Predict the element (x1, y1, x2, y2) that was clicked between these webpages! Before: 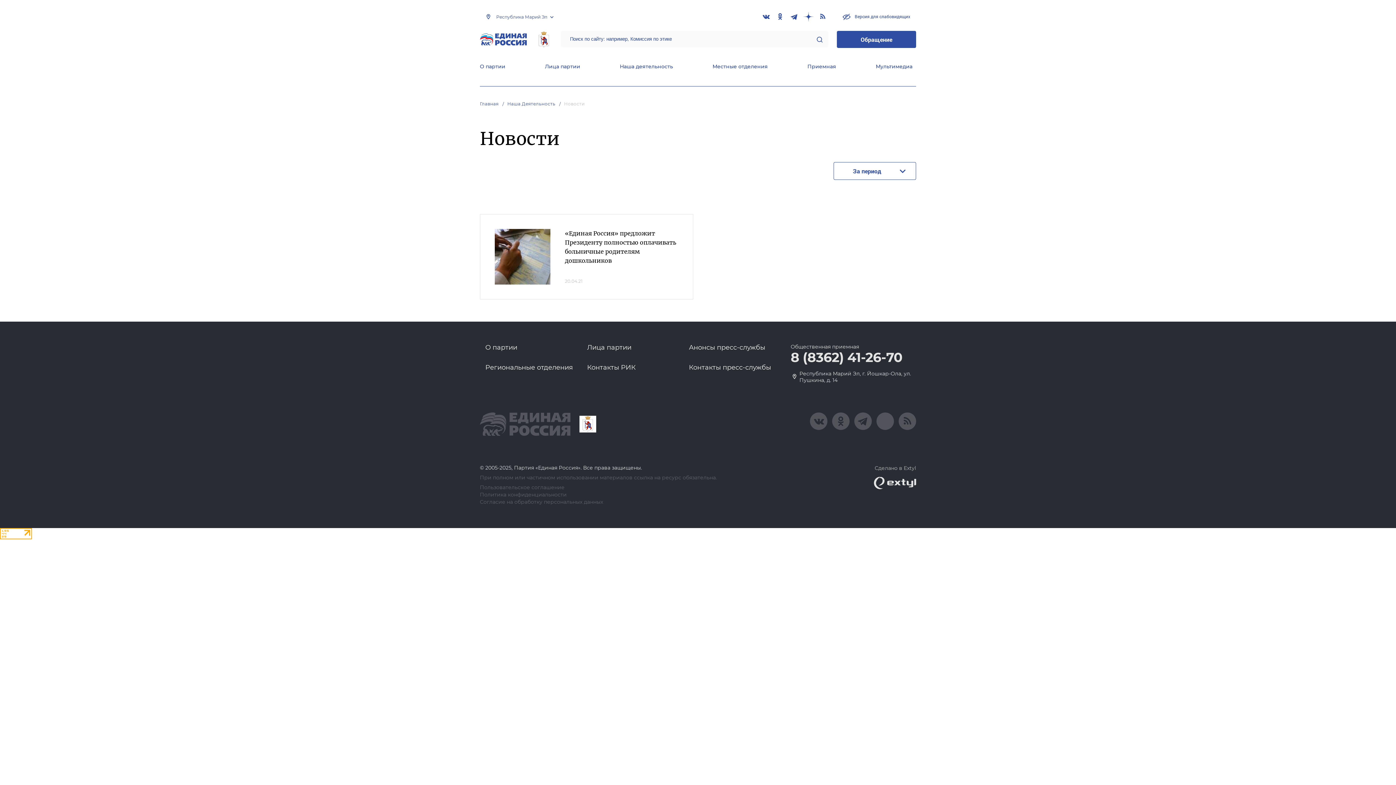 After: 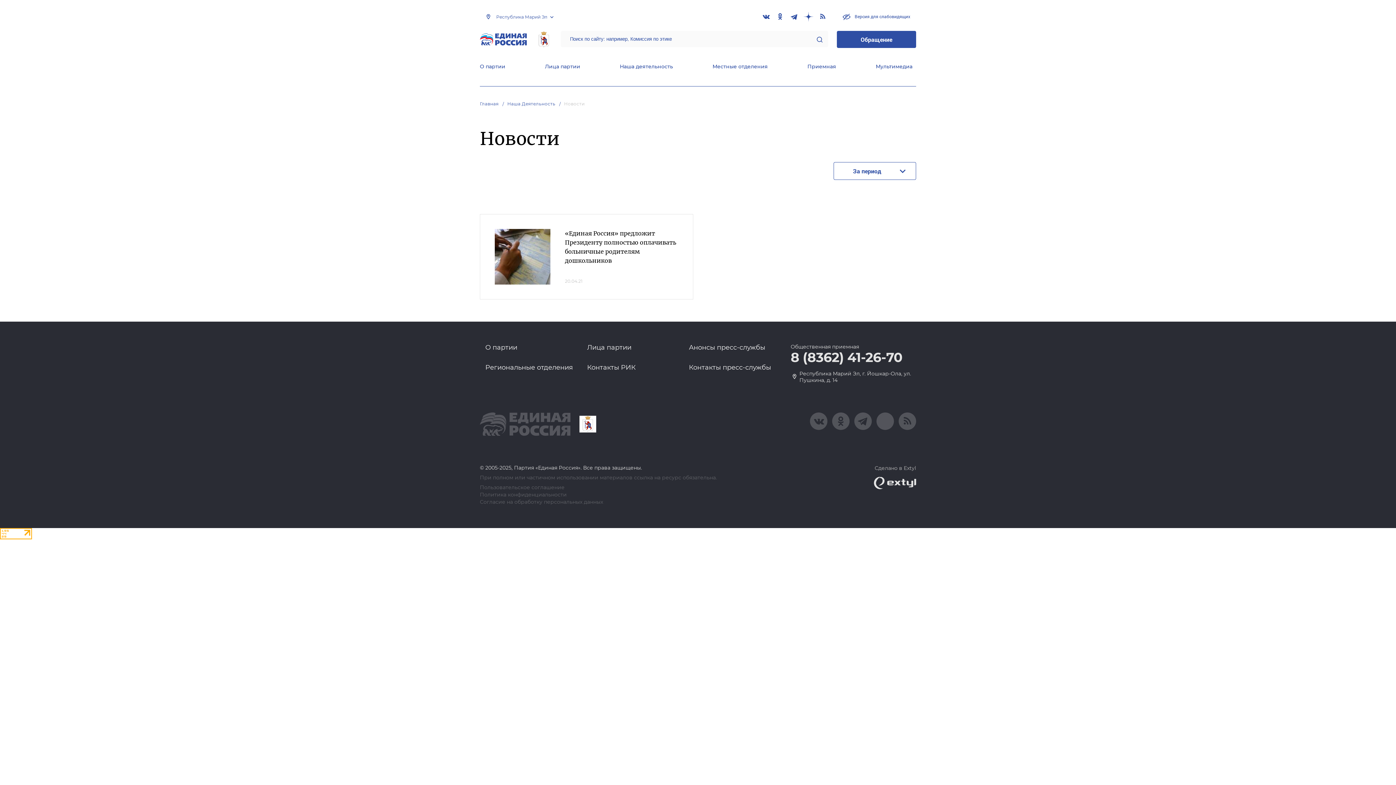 Action: bbox: (564, 101, 592, 106) label: Новости